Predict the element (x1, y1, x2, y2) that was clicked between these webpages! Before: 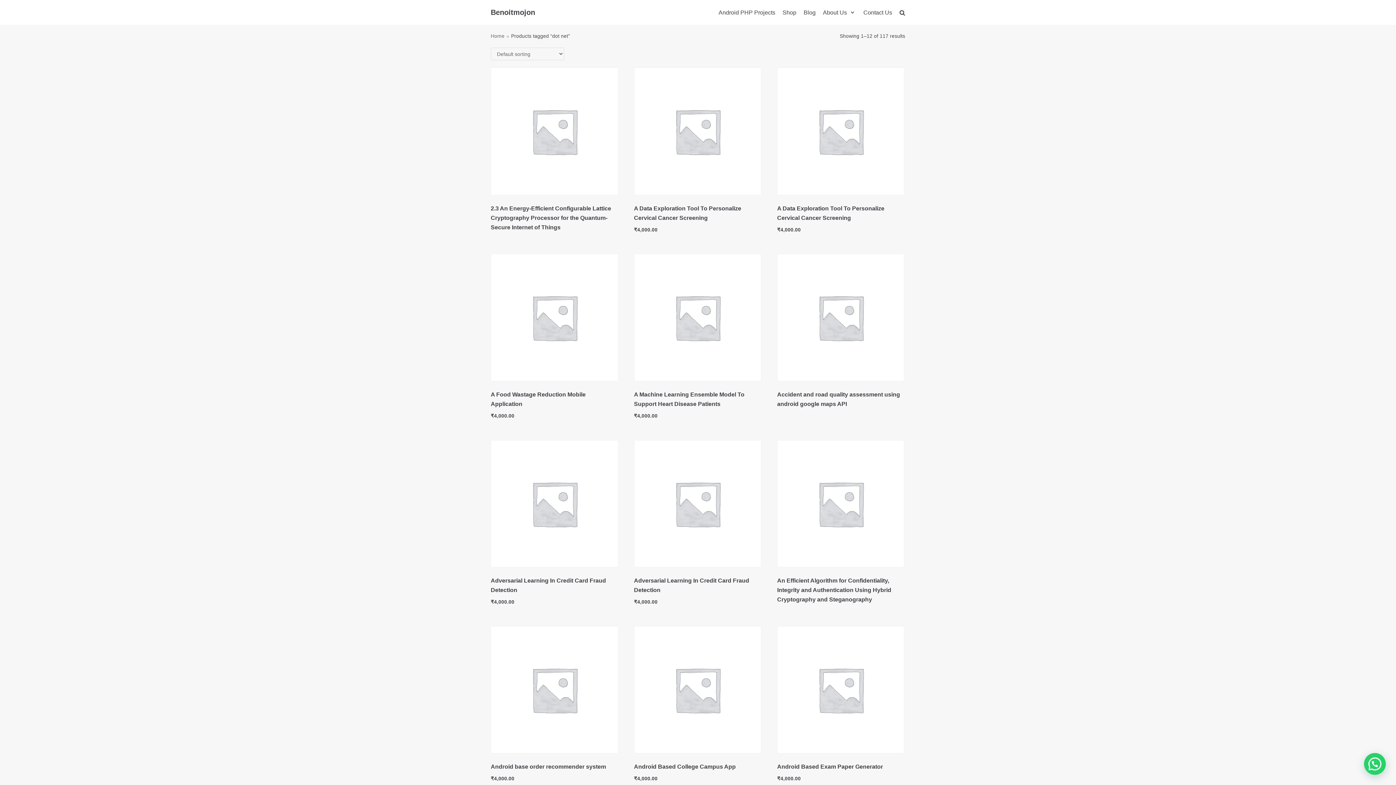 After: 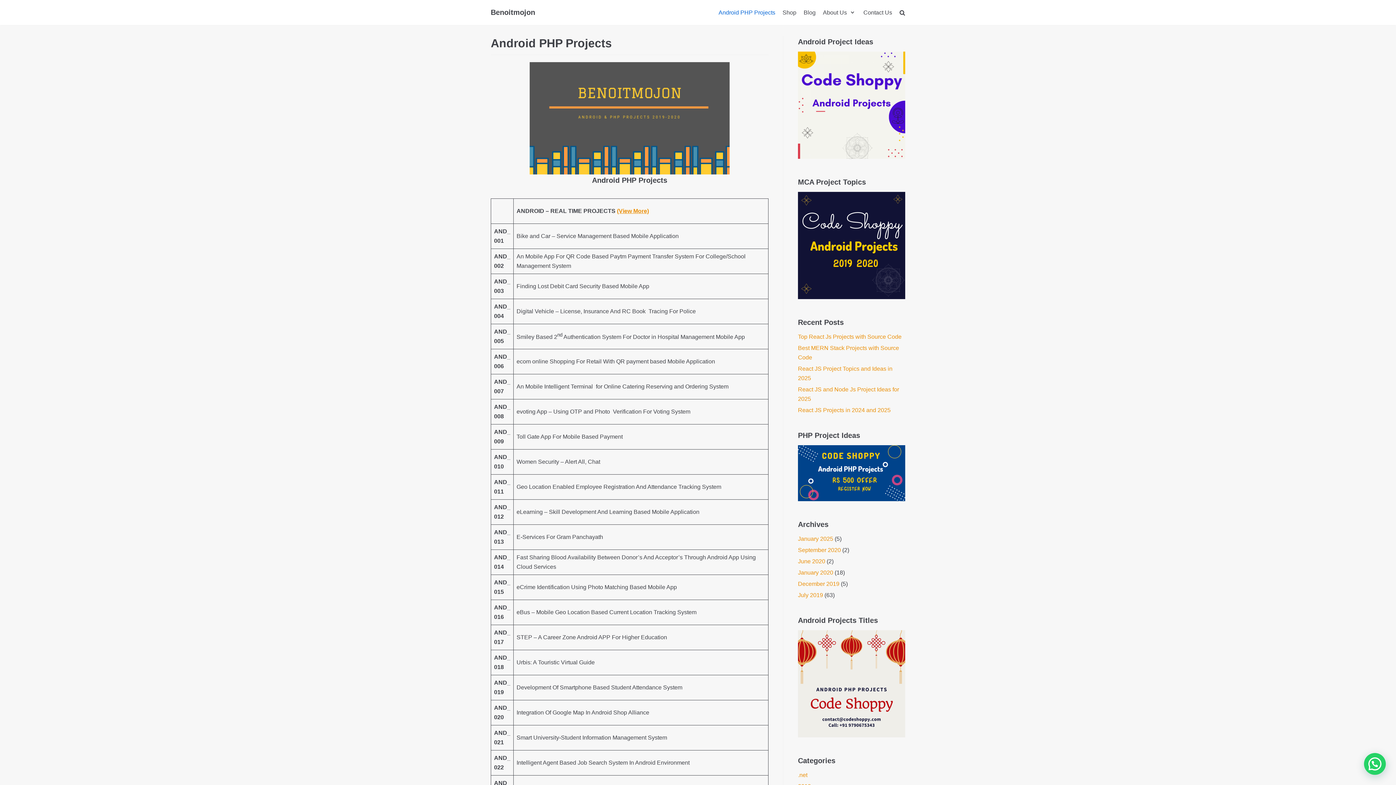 Action: bbox: (718, 8, 775, 17) label: Android PHP Projects